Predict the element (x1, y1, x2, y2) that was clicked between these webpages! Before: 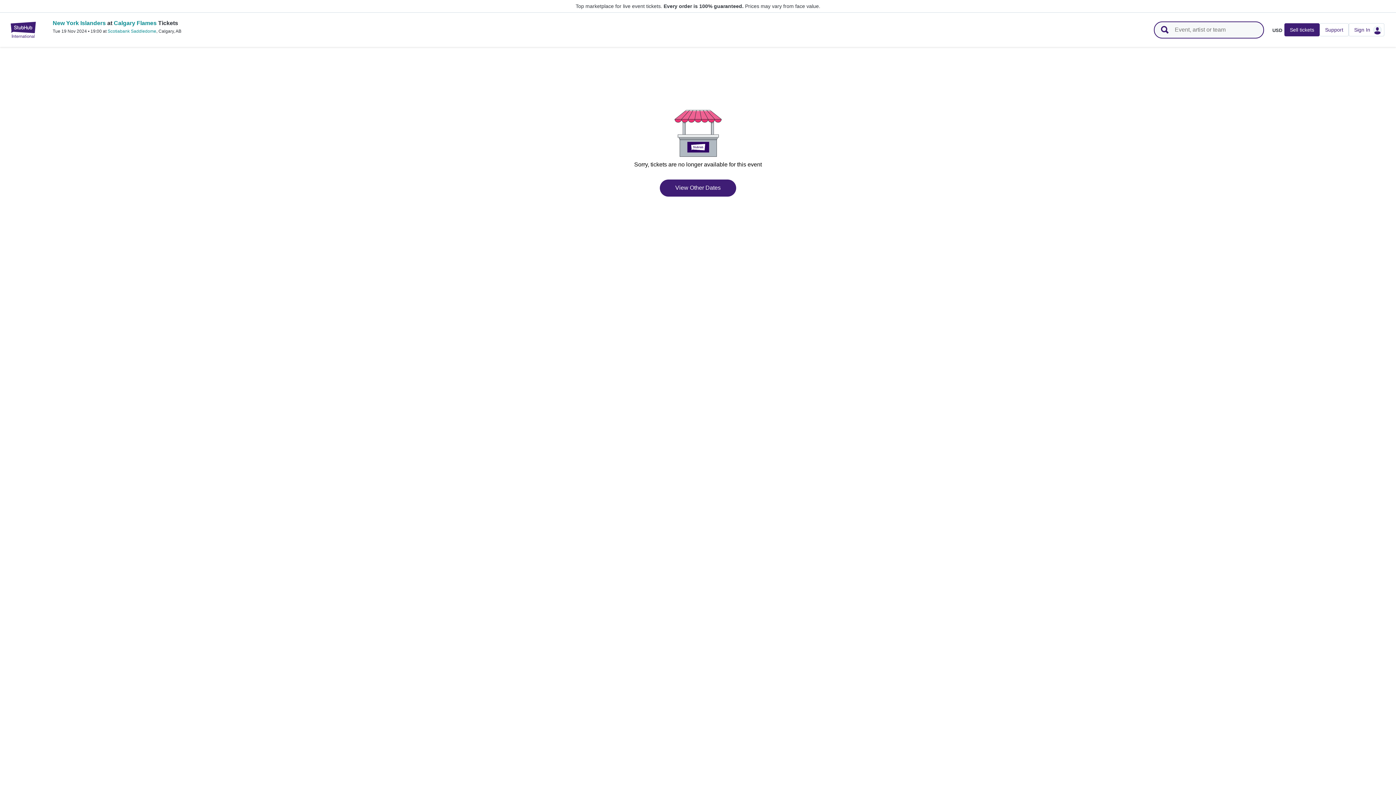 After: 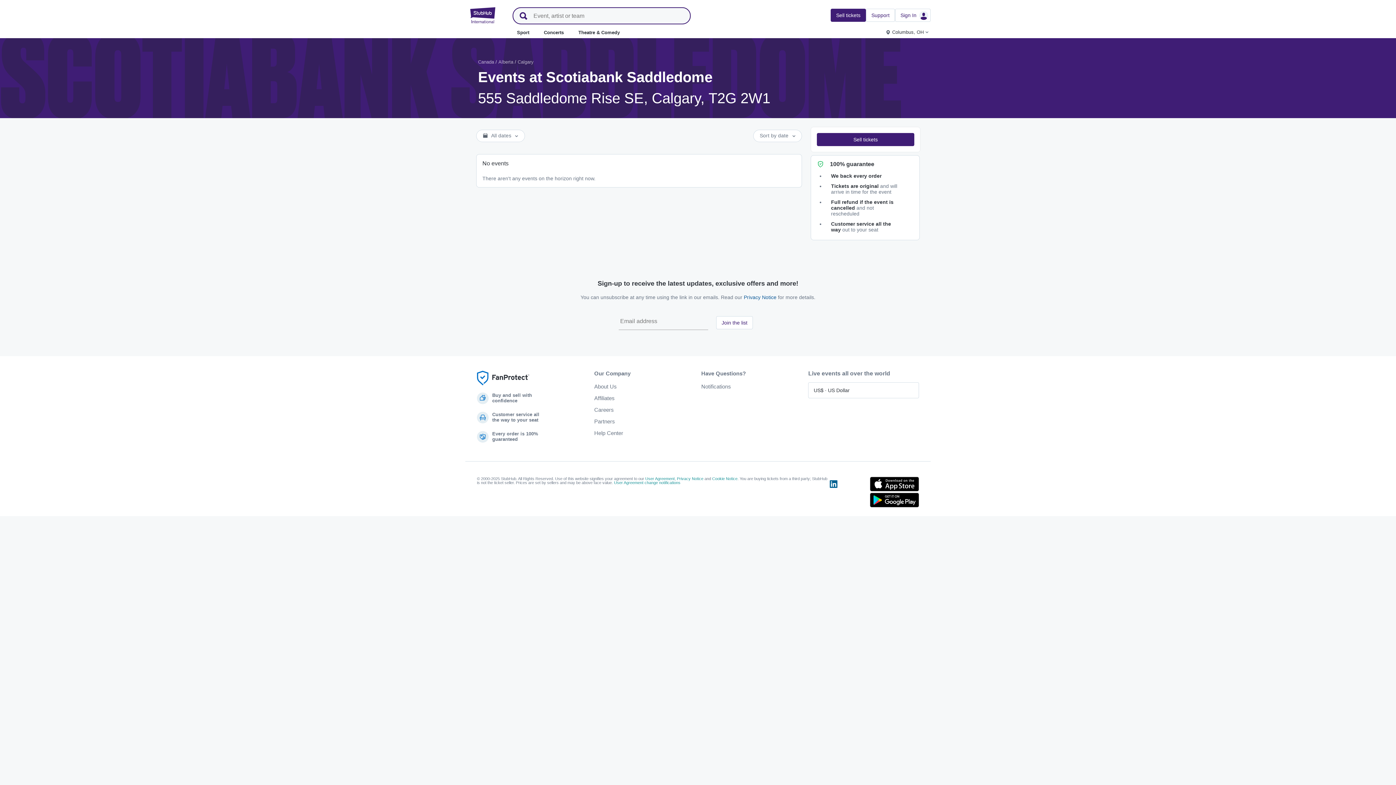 Action: bbox: (107, 28, 156, 33) label: Scotiabank Saddledome